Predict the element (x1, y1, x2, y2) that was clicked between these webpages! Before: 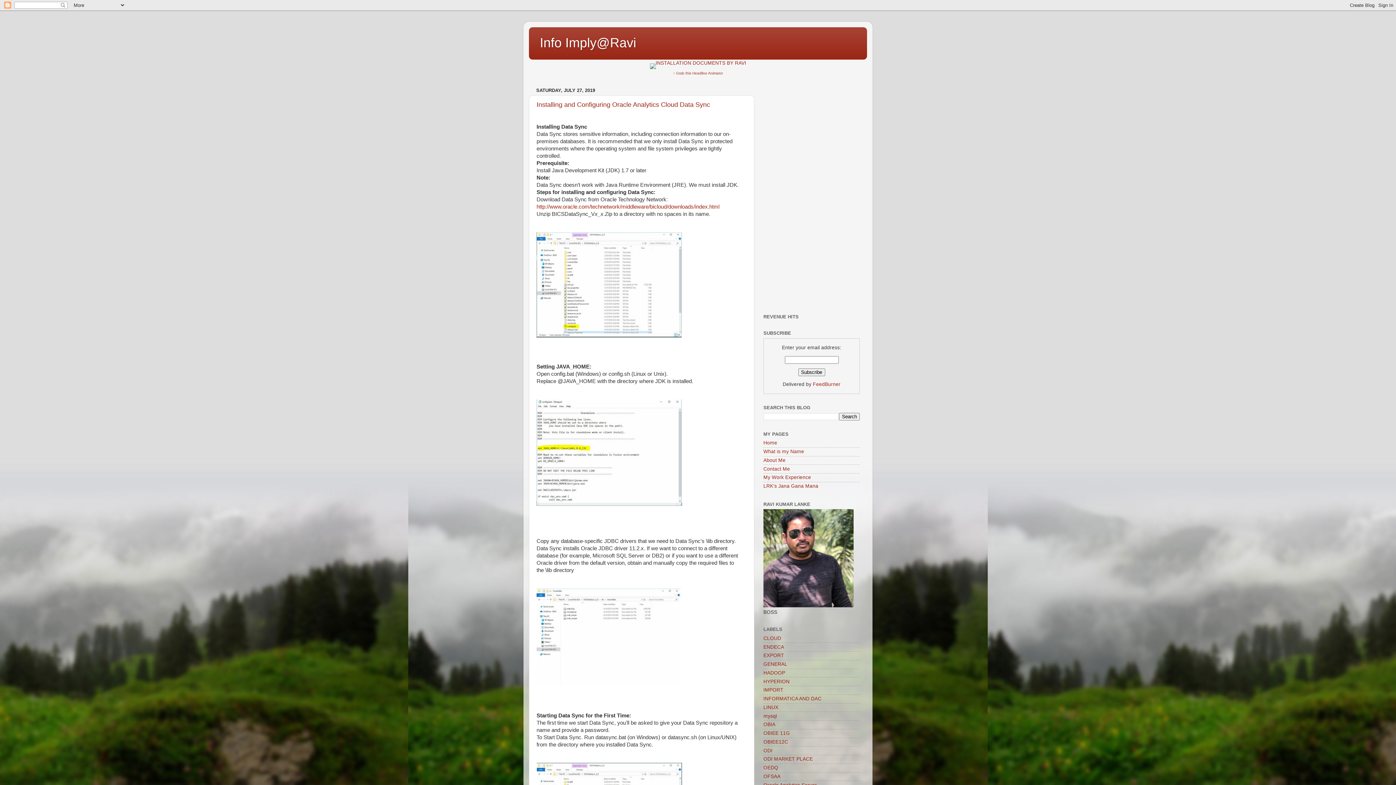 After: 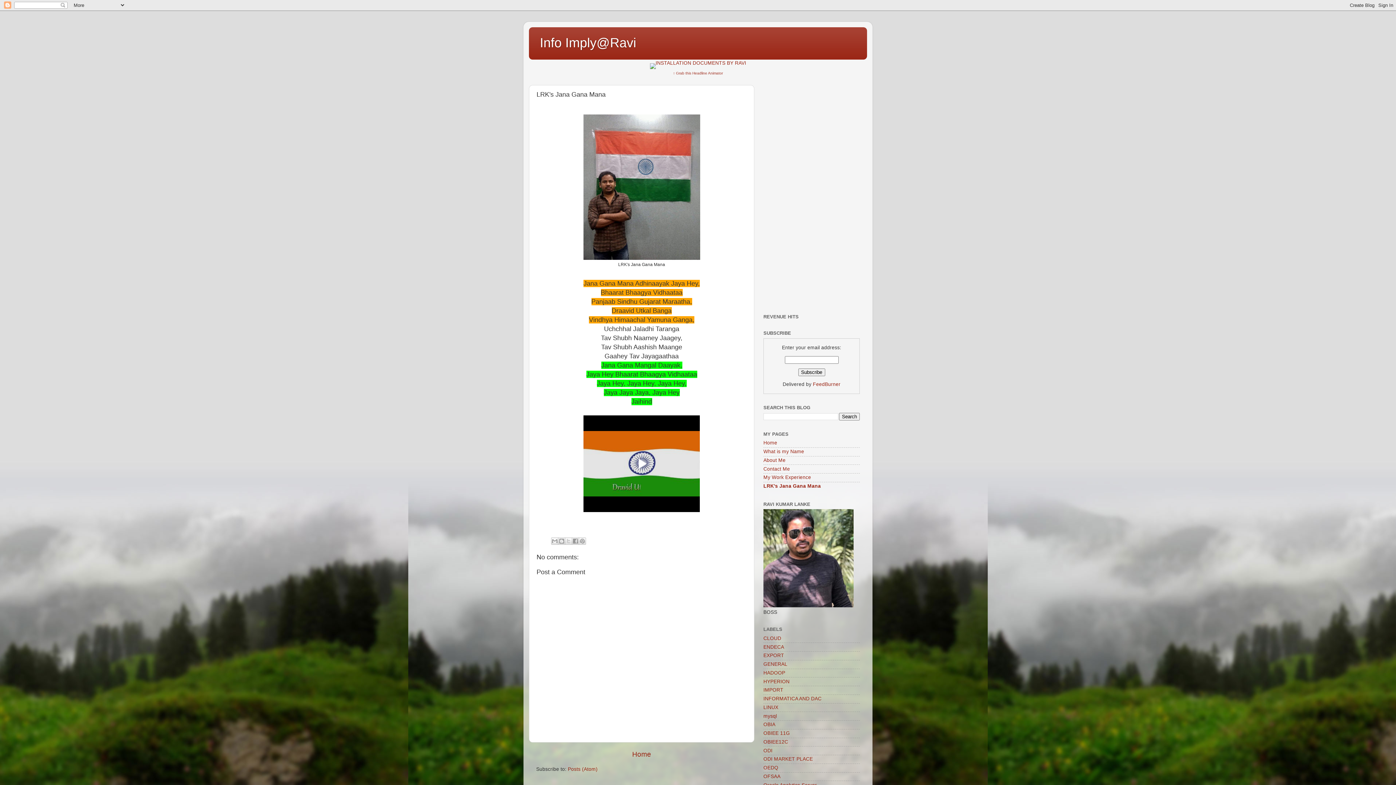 Action: label: LRK's Jana Gana Mana bbox: (763, 483, 818, 489)